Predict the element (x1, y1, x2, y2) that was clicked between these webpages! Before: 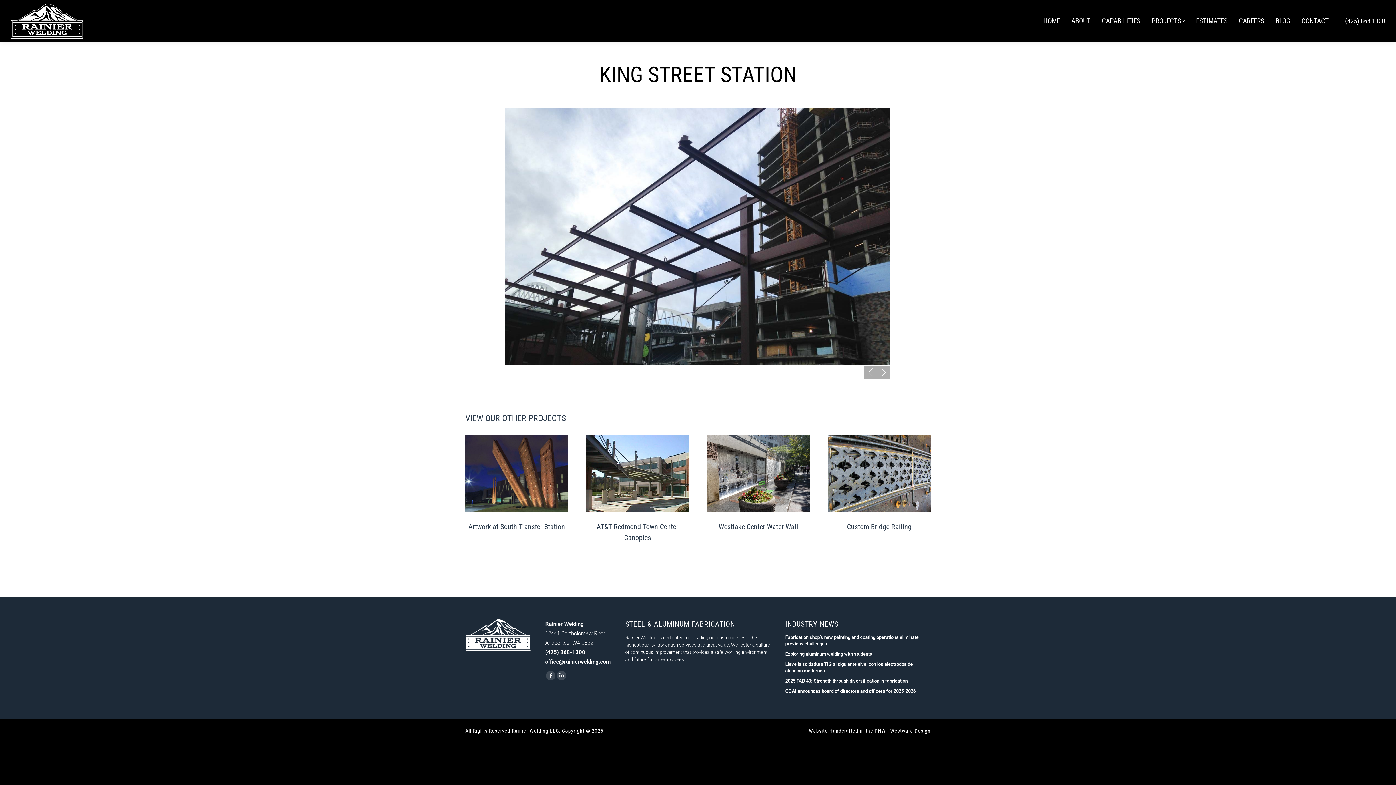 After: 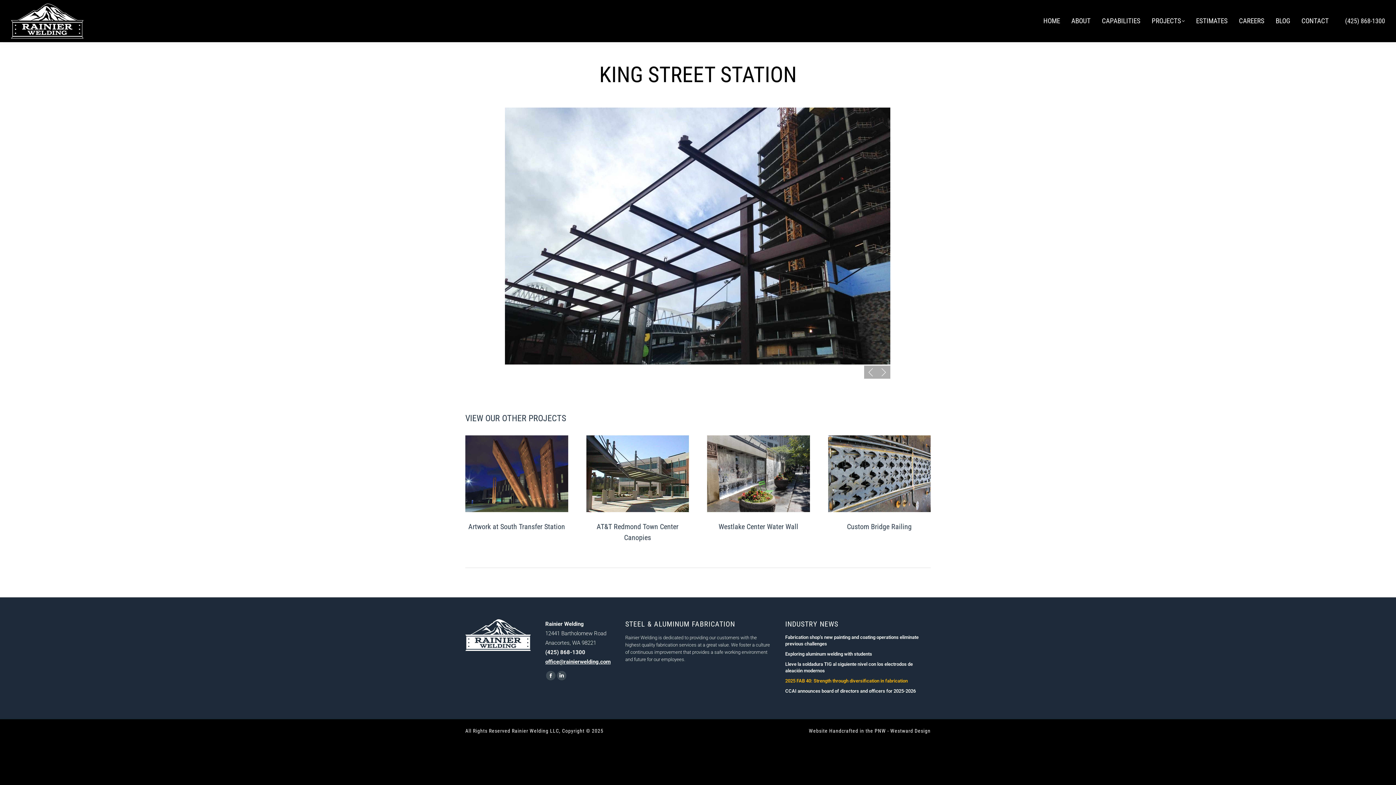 Action: label: 2025 FAB 40: Strength through diversification in fabrication bbox: (785, 678, 907, 684)